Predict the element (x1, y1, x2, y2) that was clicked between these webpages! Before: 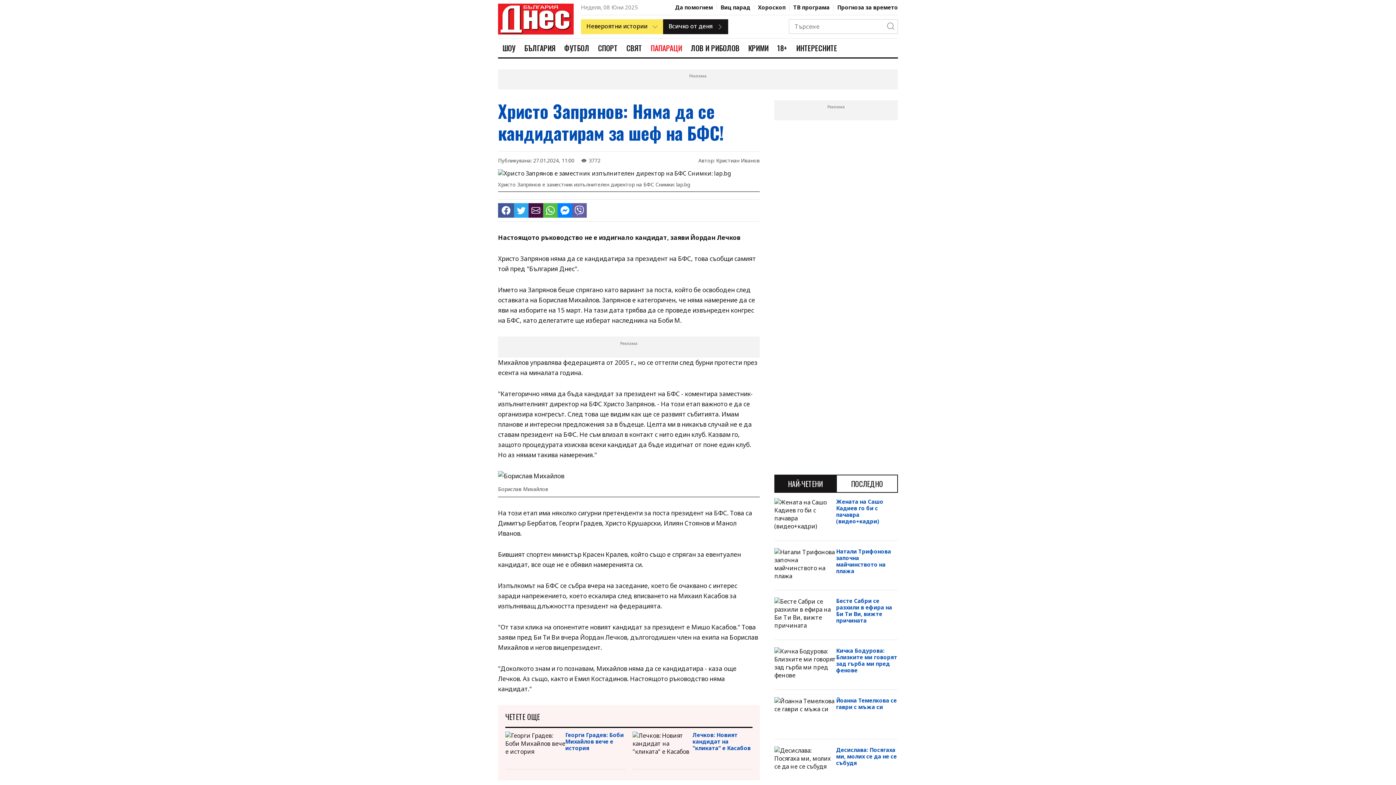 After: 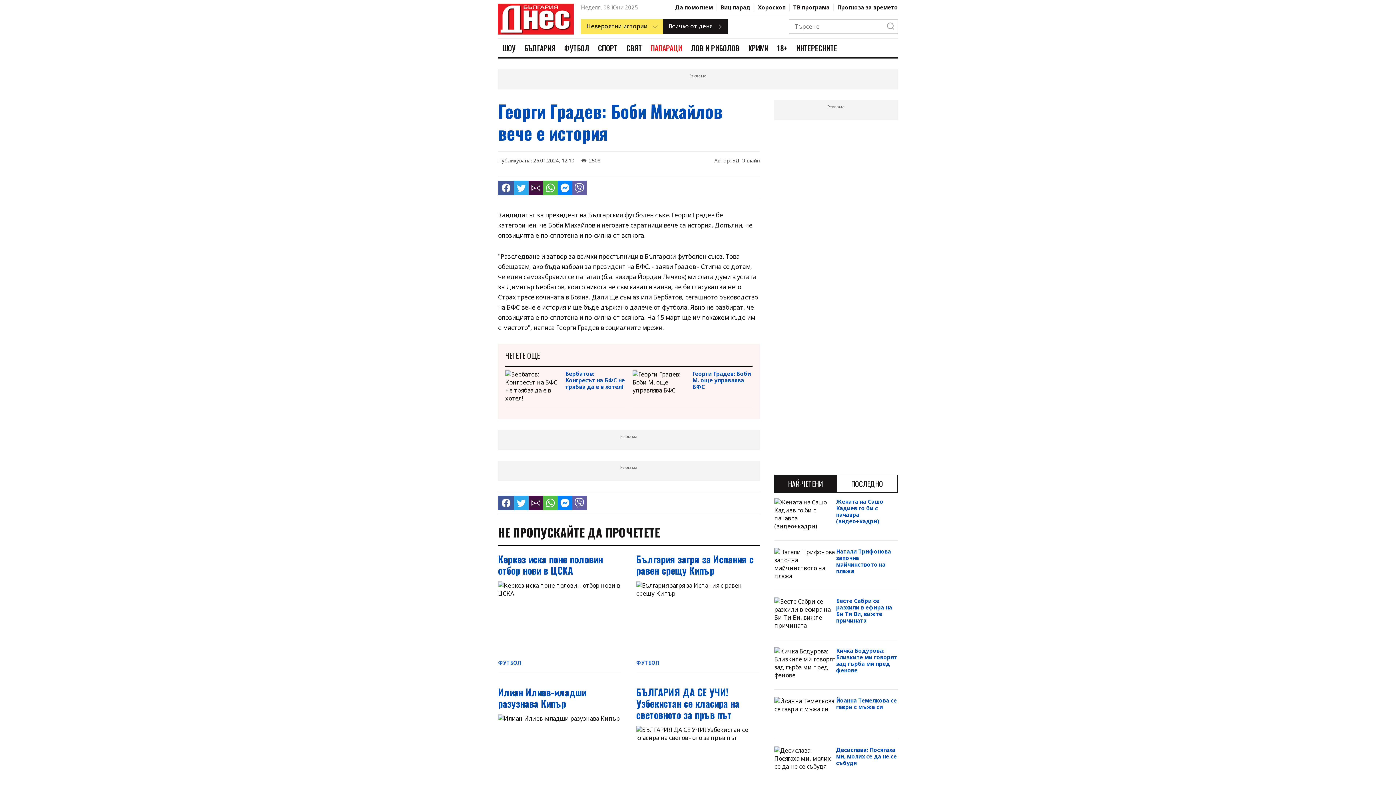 Action: bbox: (565, 732, 625, 751) label: Георги Градев: Боби Михайлов вече е история